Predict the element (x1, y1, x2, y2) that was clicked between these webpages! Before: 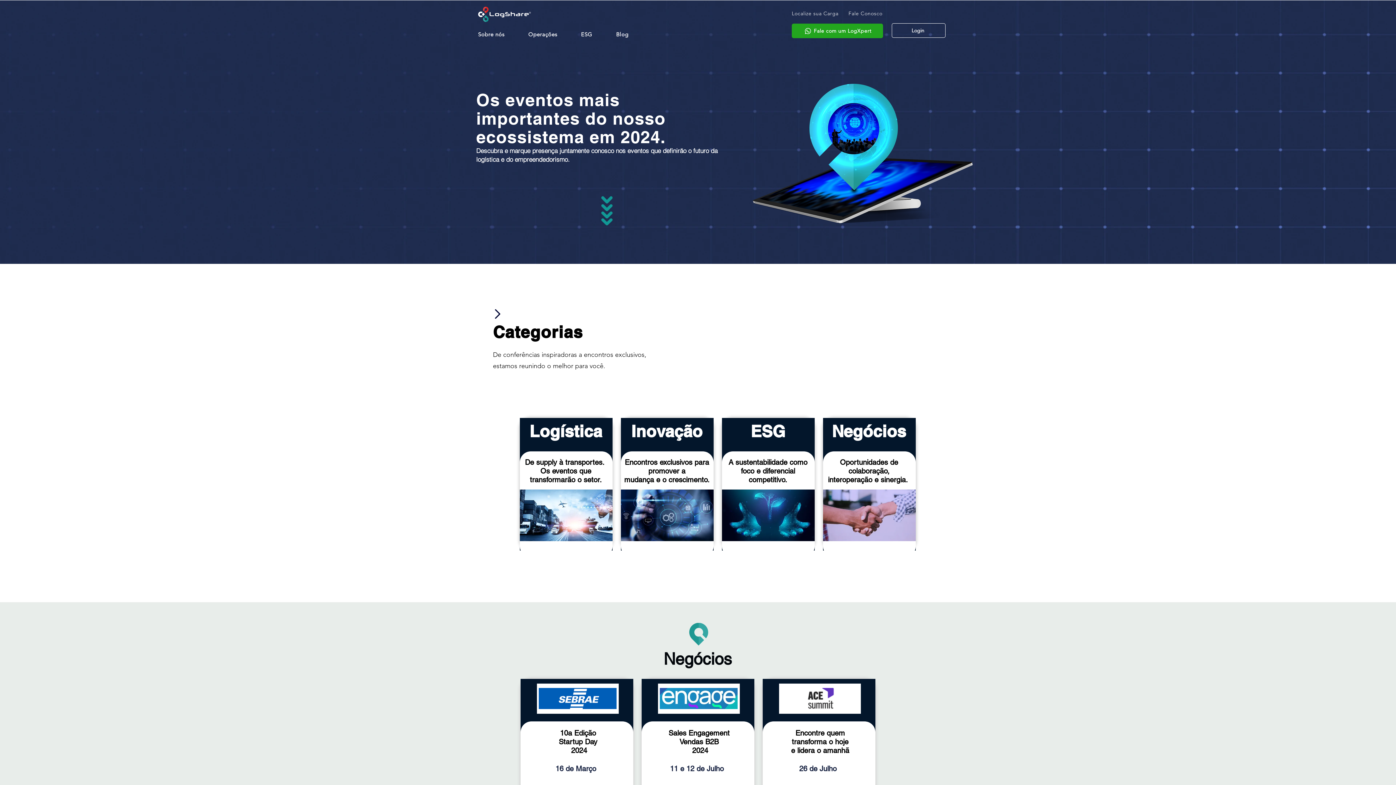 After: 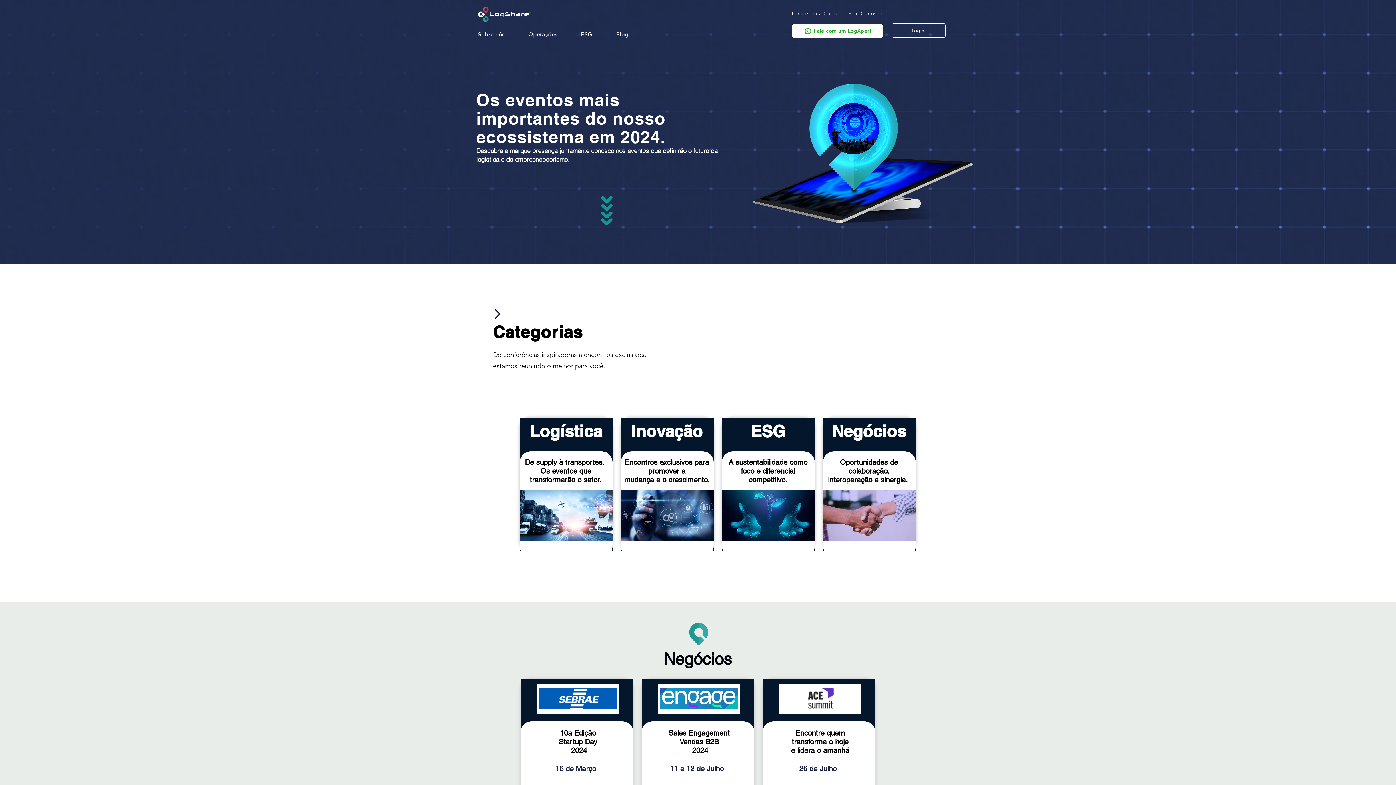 Action: label: Fale com um LogXpert bbox: (792, 23, 883, 38)